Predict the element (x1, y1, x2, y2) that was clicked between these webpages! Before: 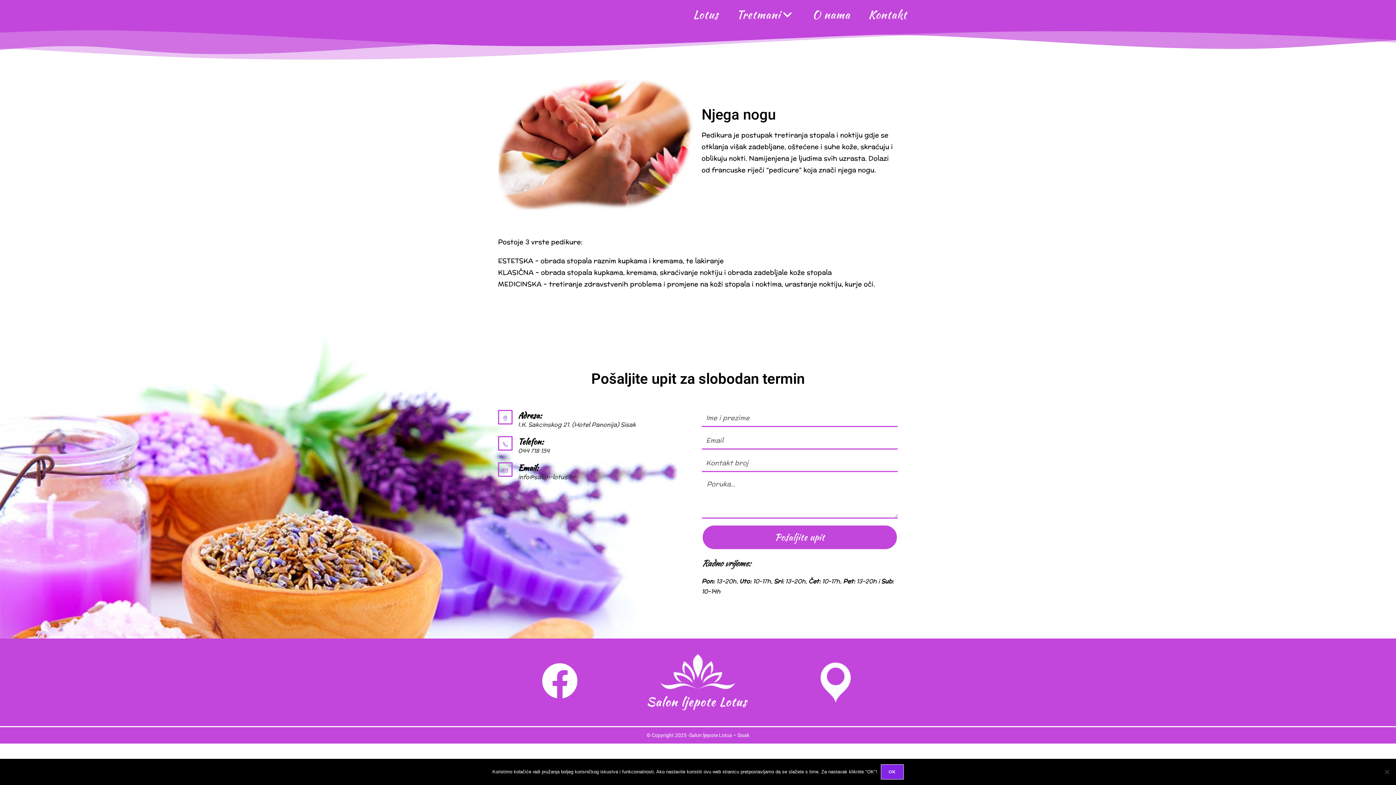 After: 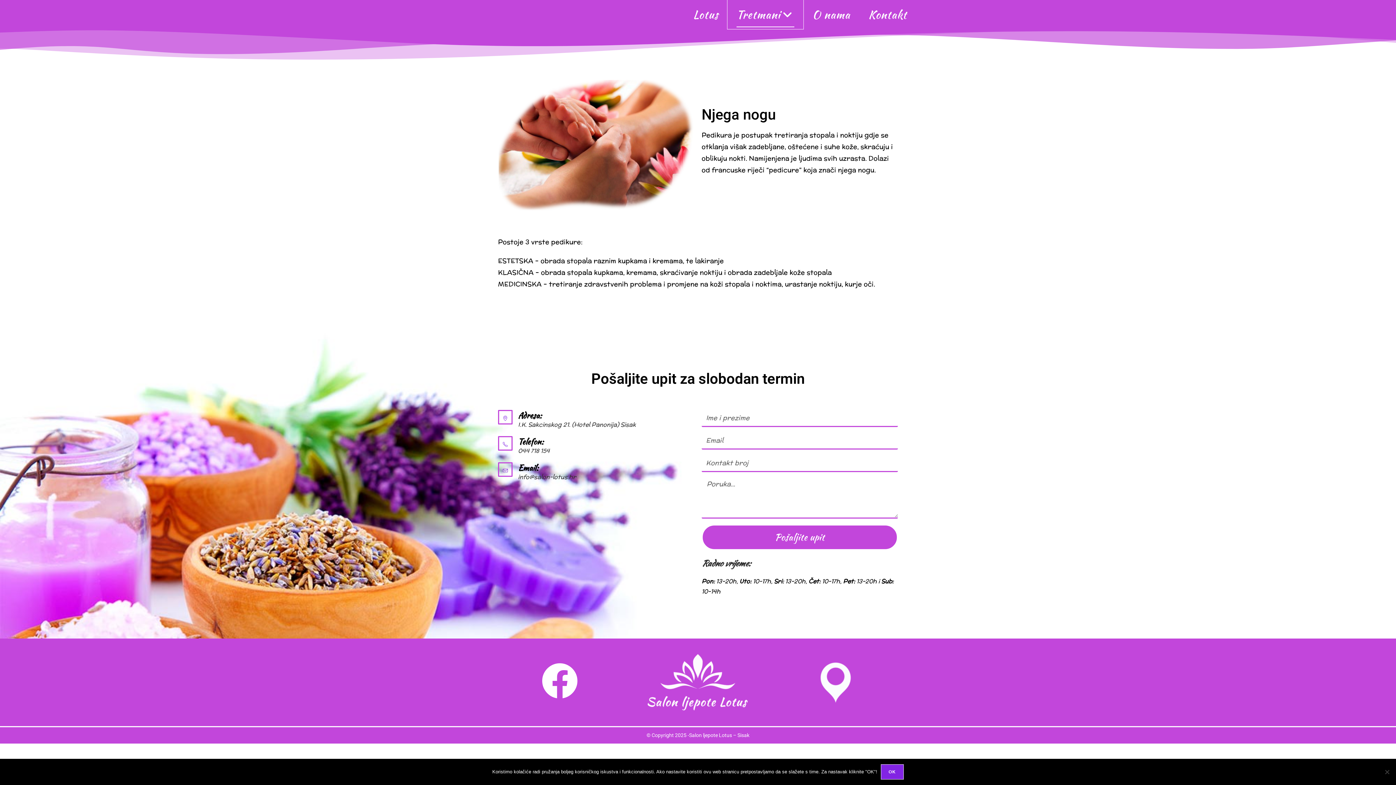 Action: label: Tretmani bbox: (727, 0, 803, 29)